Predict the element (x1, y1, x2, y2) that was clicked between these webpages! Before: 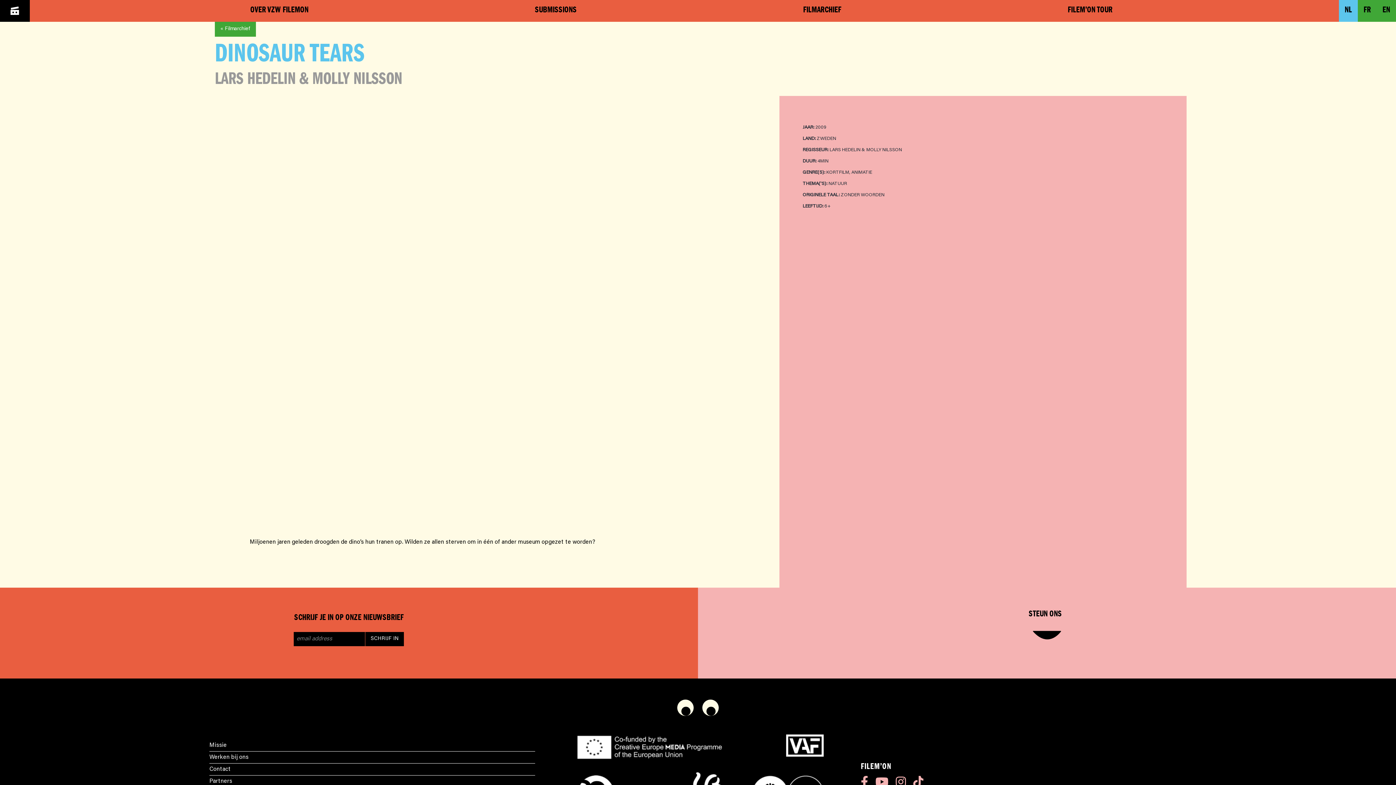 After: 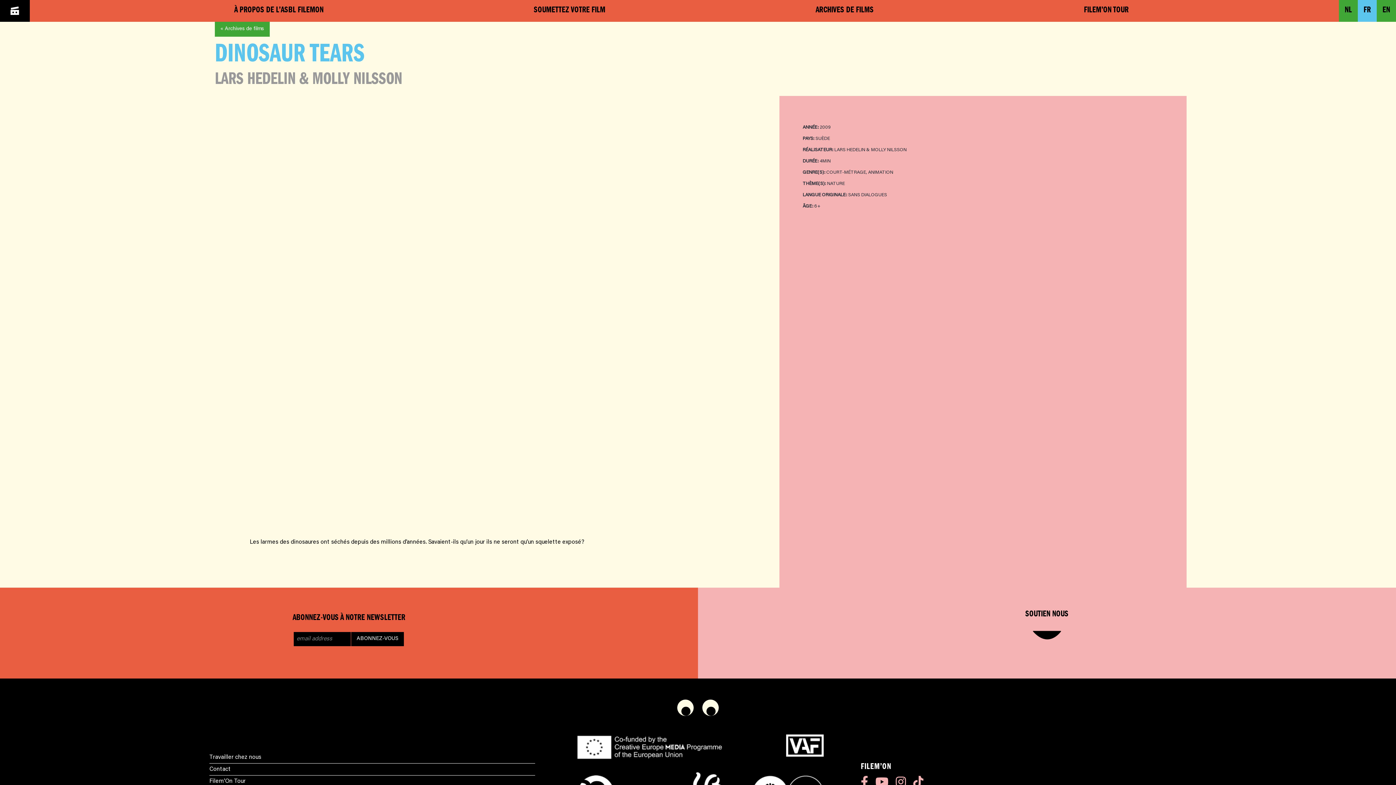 Action: label: FR bbox: (1358, 0, 1377, 21)